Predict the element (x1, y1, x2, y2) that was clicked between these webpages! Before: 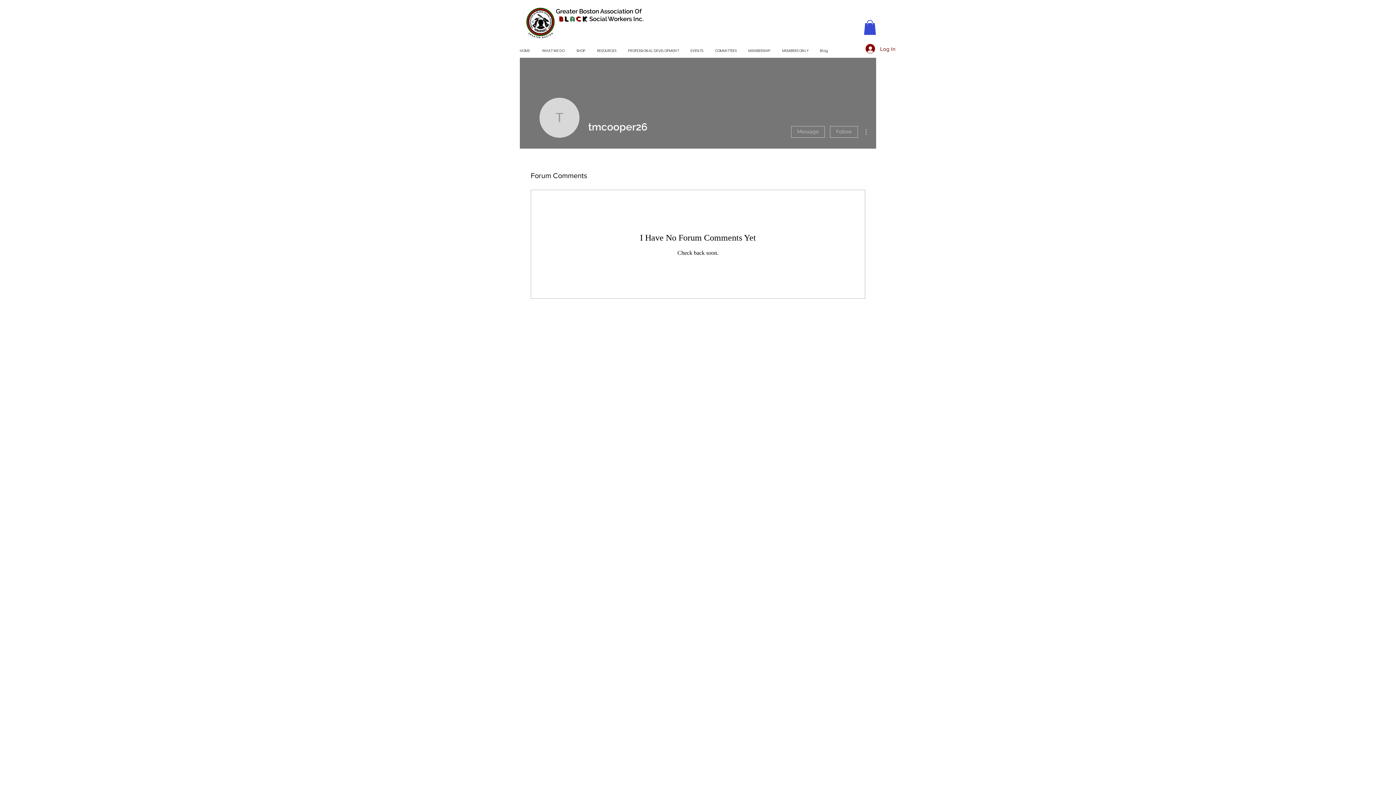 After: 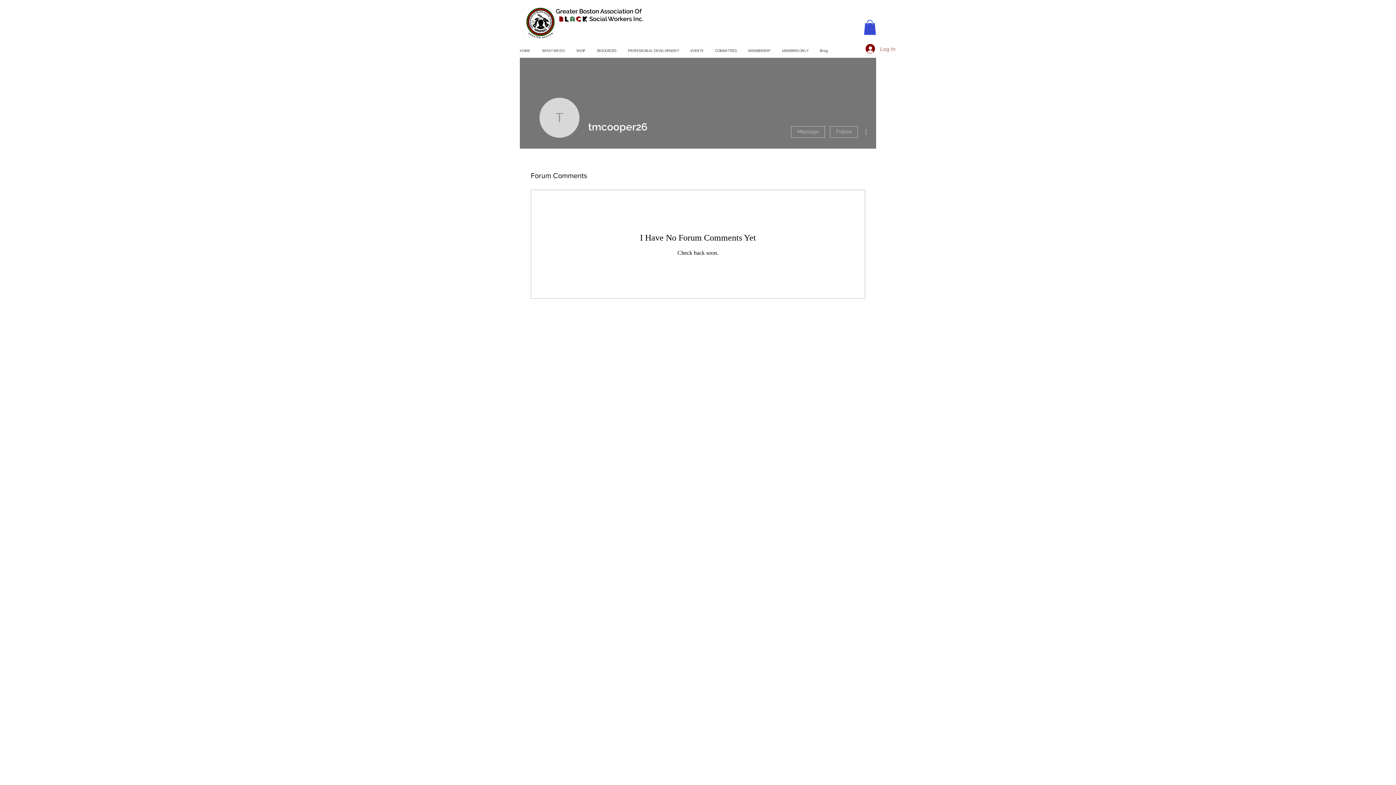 Action: label: Log In bbox: (860, 41, 900, 55)